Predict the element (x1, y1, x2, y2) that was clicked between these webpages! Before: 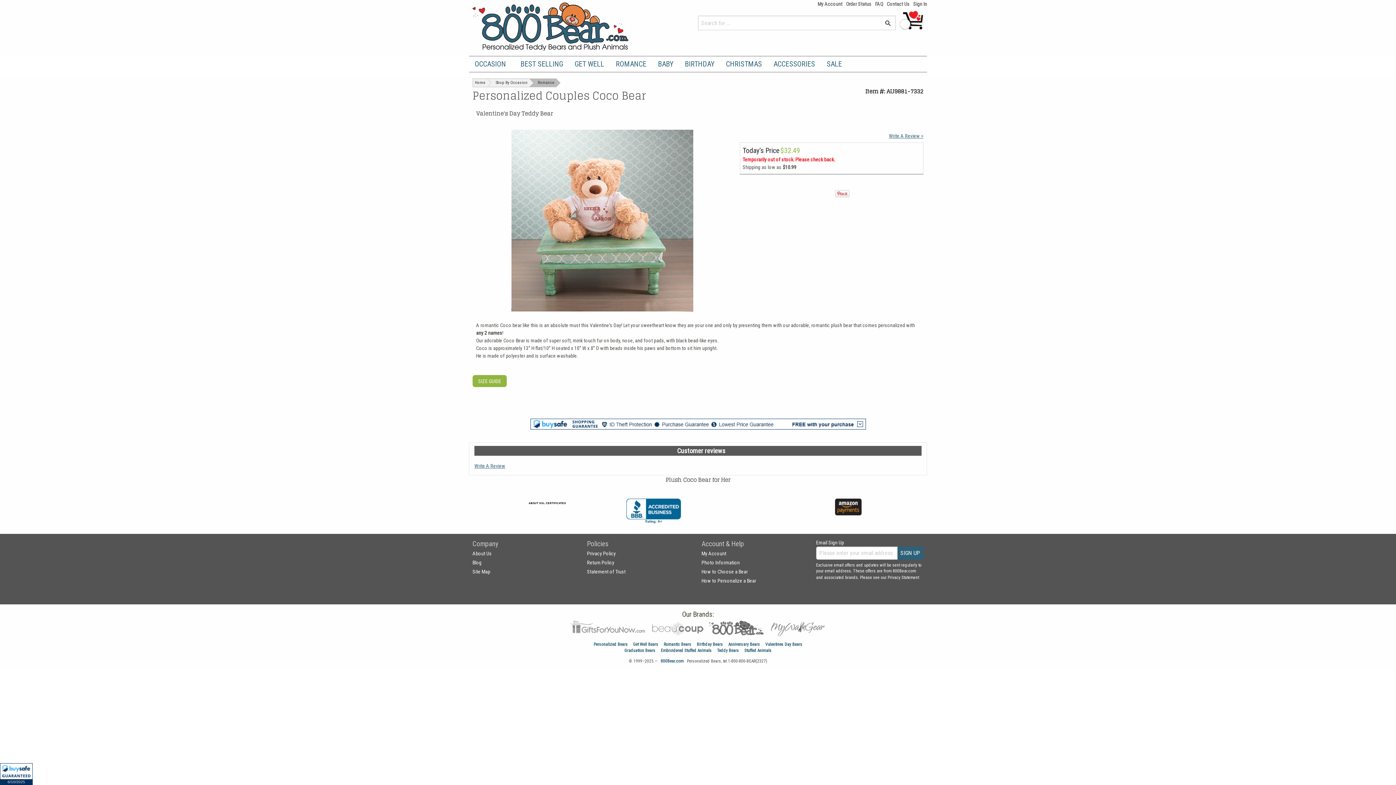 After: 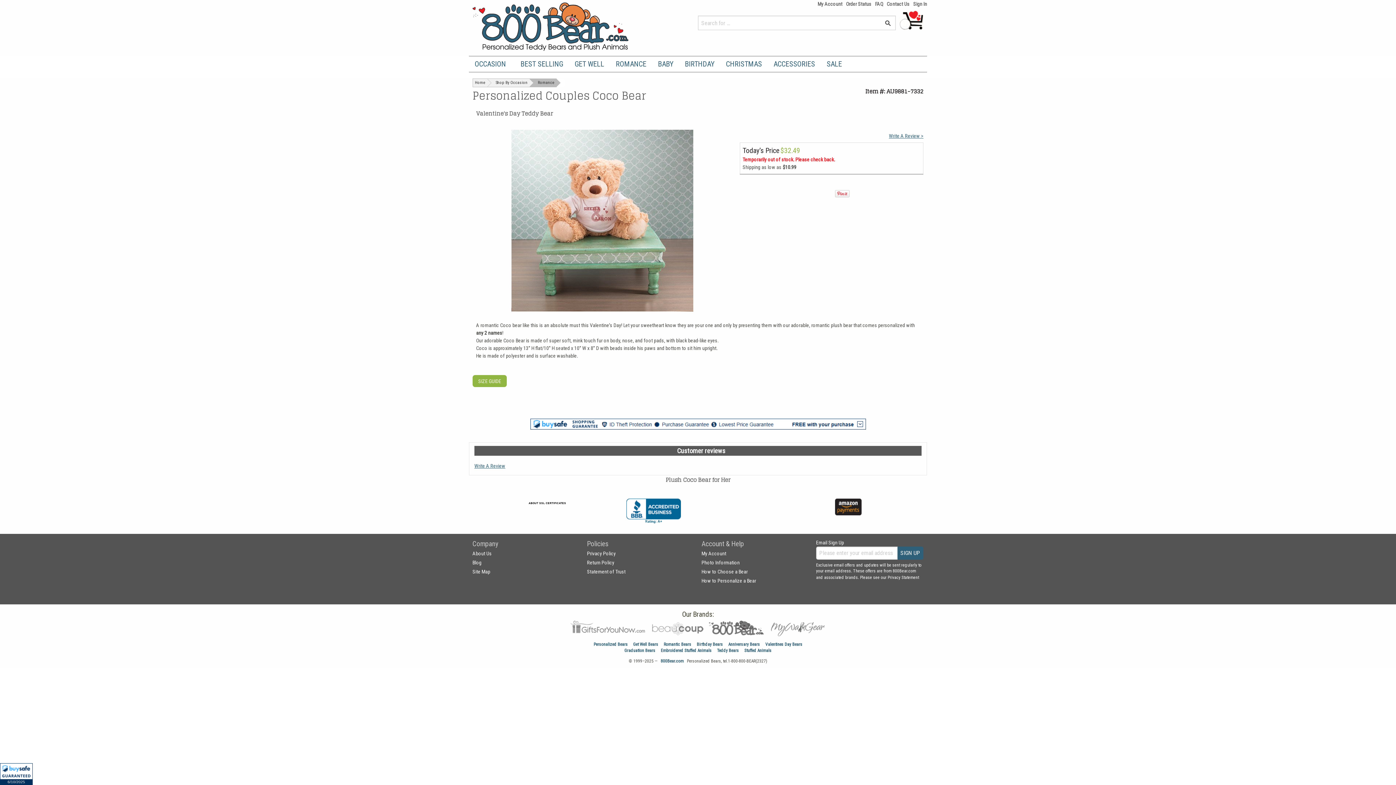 Action: bbox: (528, 502, 566, 504) label: ABOUT SSL CERTIFICATES